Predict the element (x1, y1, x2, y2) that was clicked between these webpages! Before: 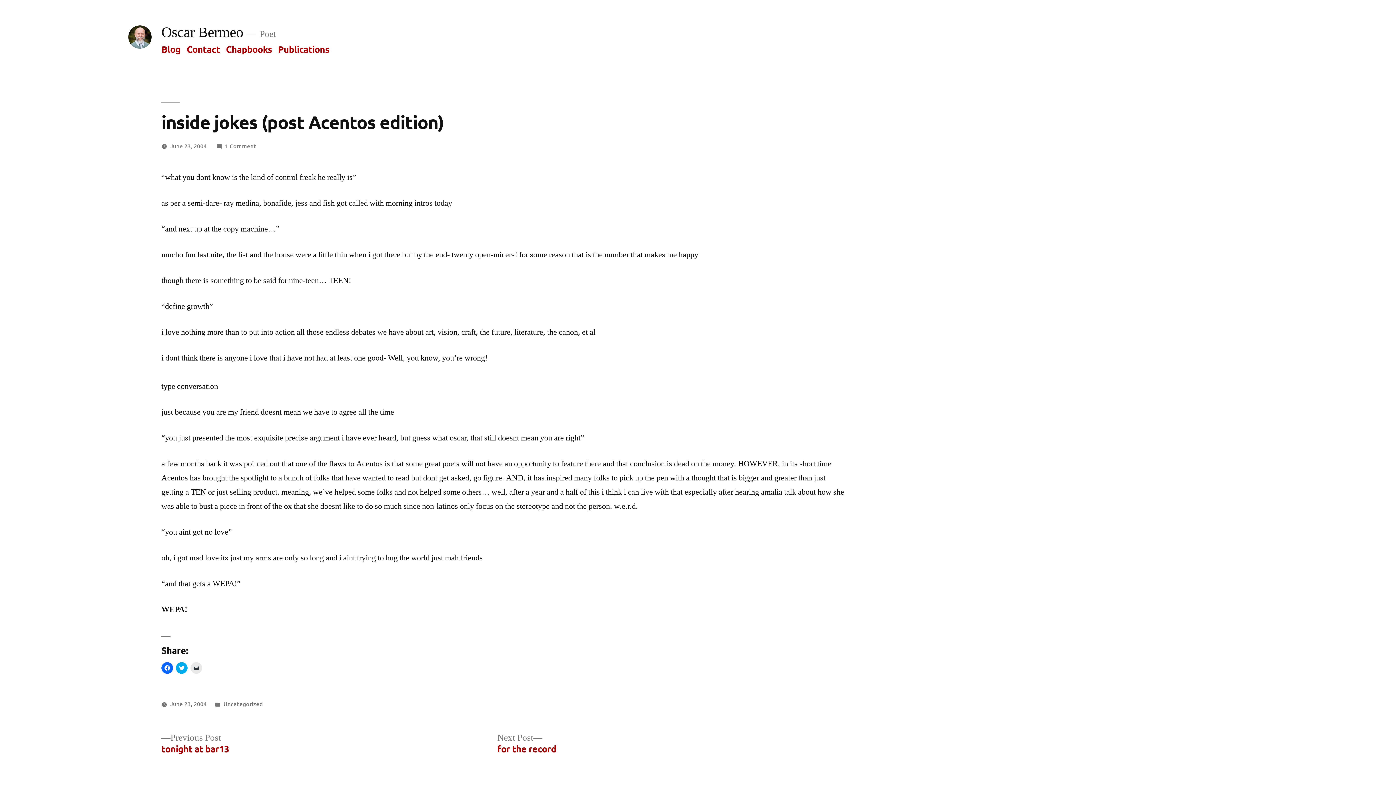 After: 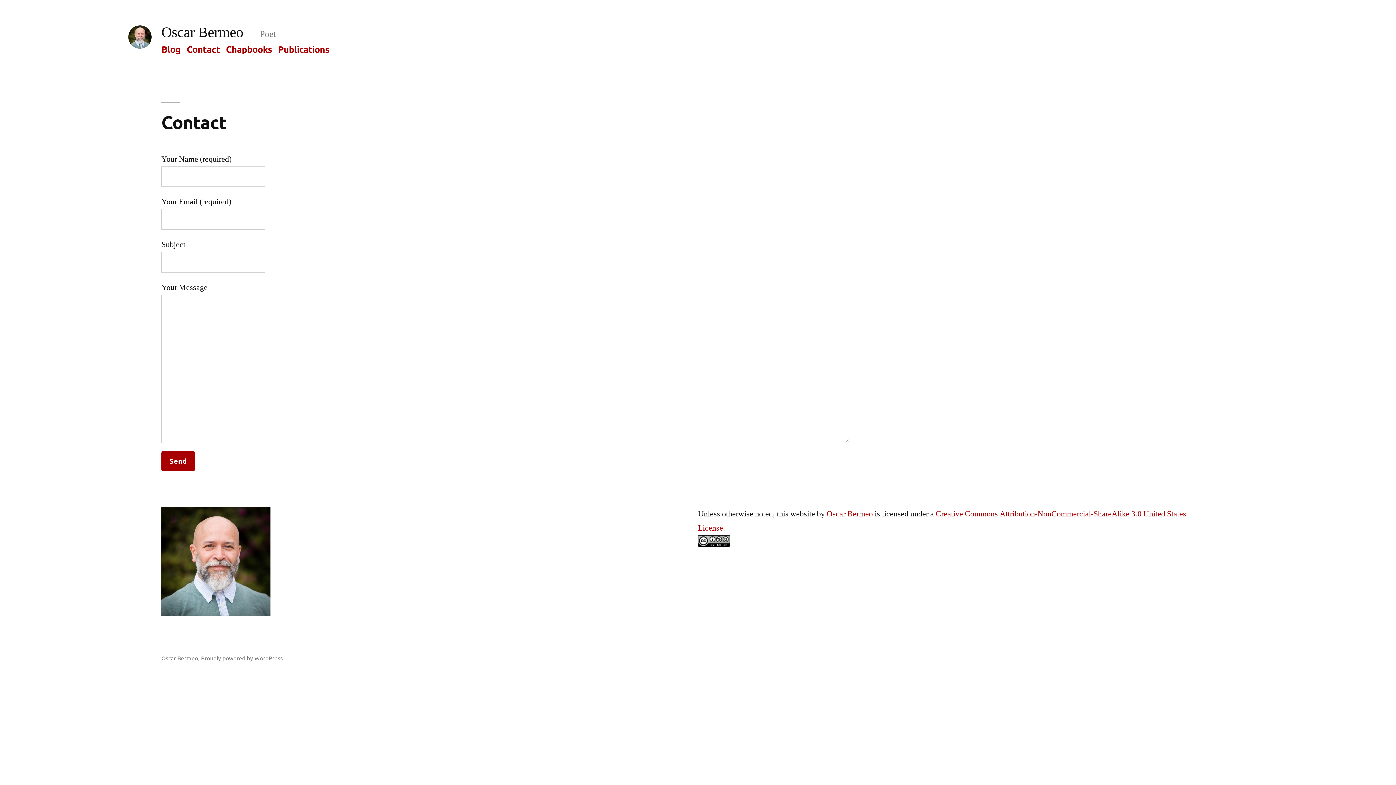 Action: bbox: (186, 43, 220, 54) label: Contact